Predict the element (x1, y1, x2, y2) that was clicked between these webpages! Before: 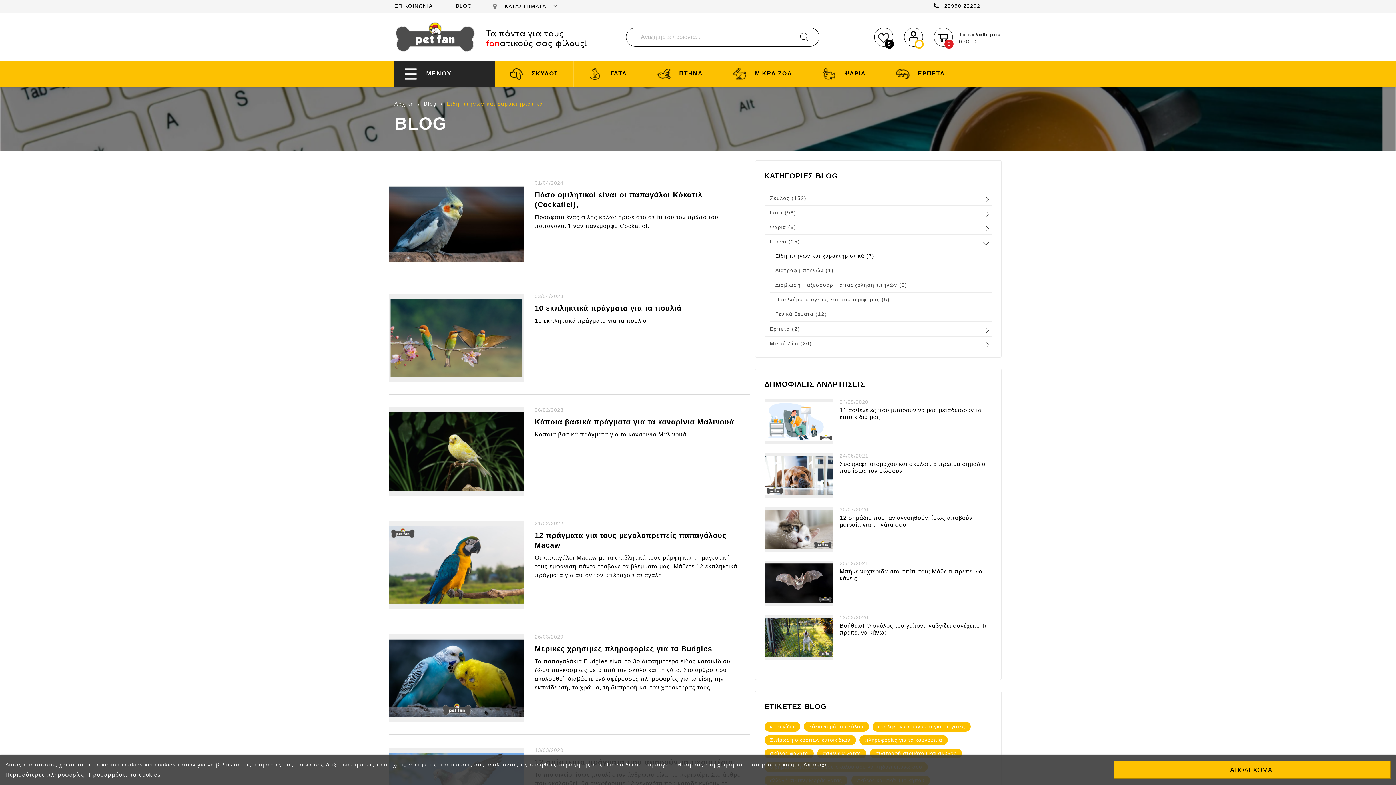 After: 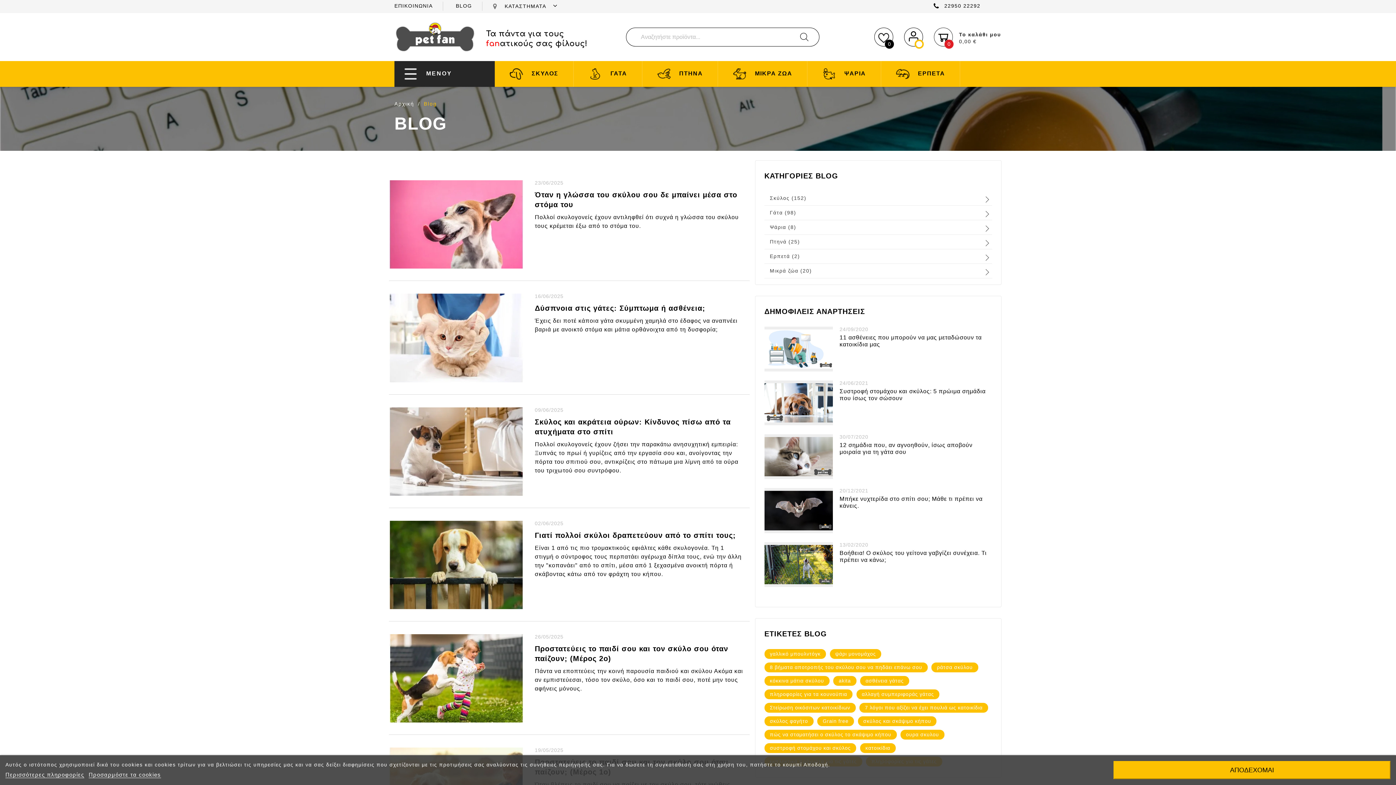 Action: label: Blog bbox: (423, 100, 437, 106)